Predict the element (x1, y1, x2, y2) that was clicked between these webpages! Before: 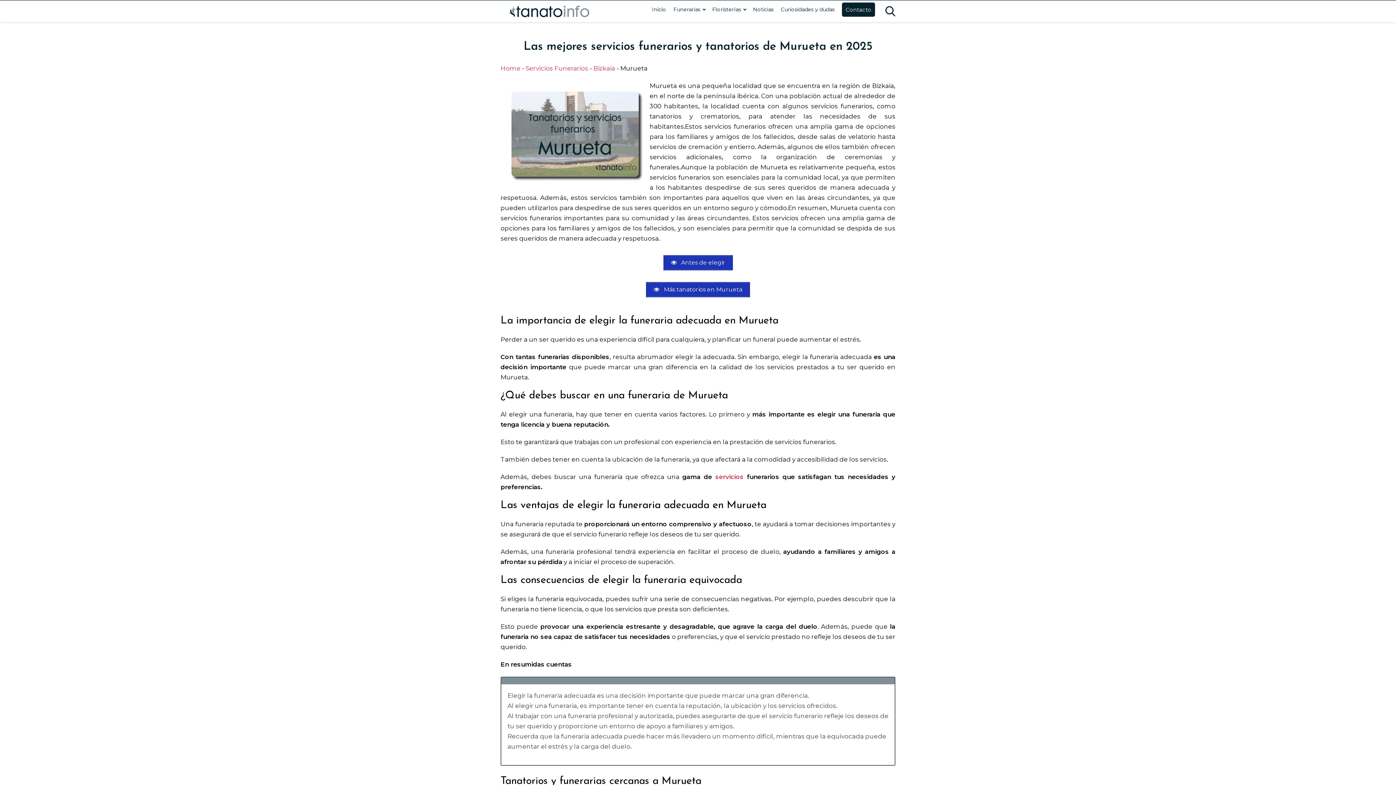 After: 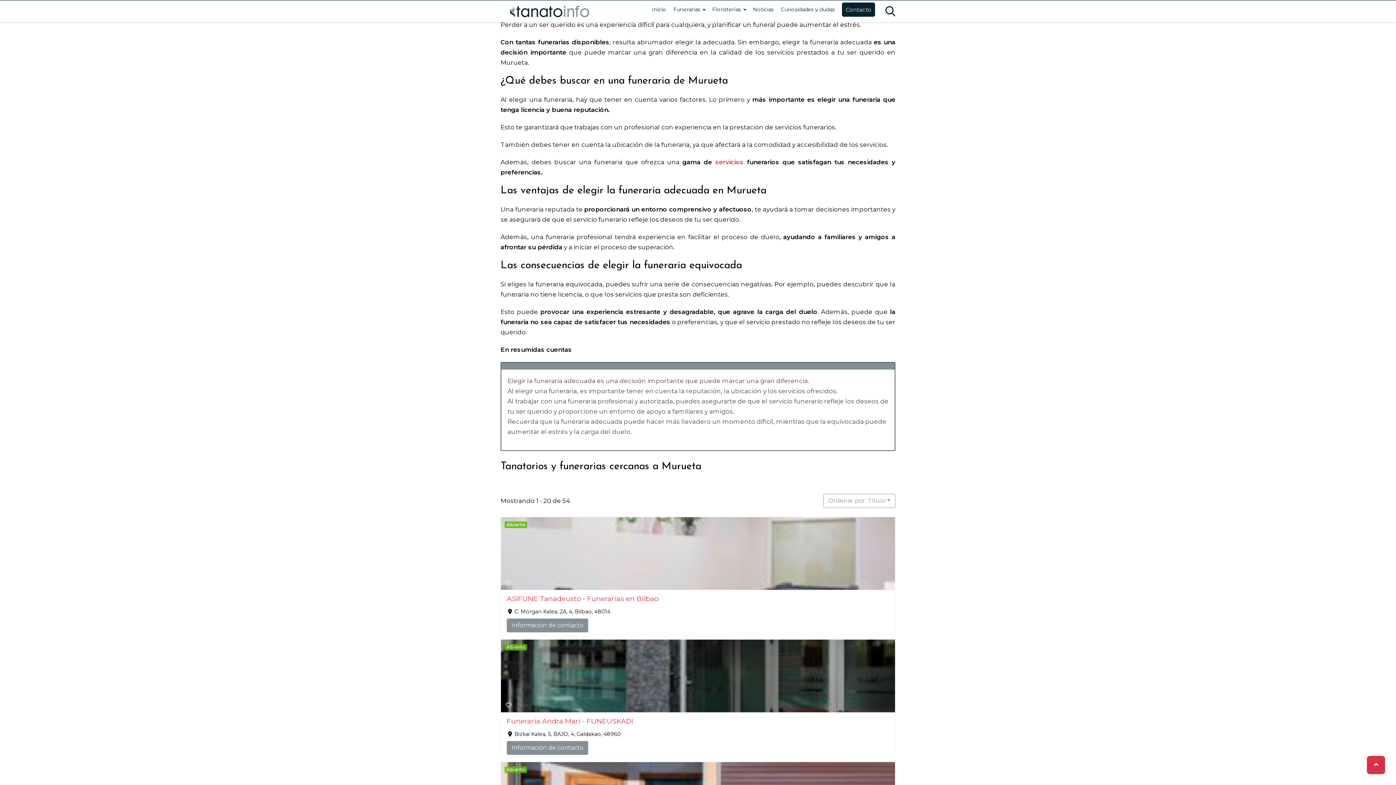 Action: label:  Antes de elegir bbox: (663, 255, 732, 270)